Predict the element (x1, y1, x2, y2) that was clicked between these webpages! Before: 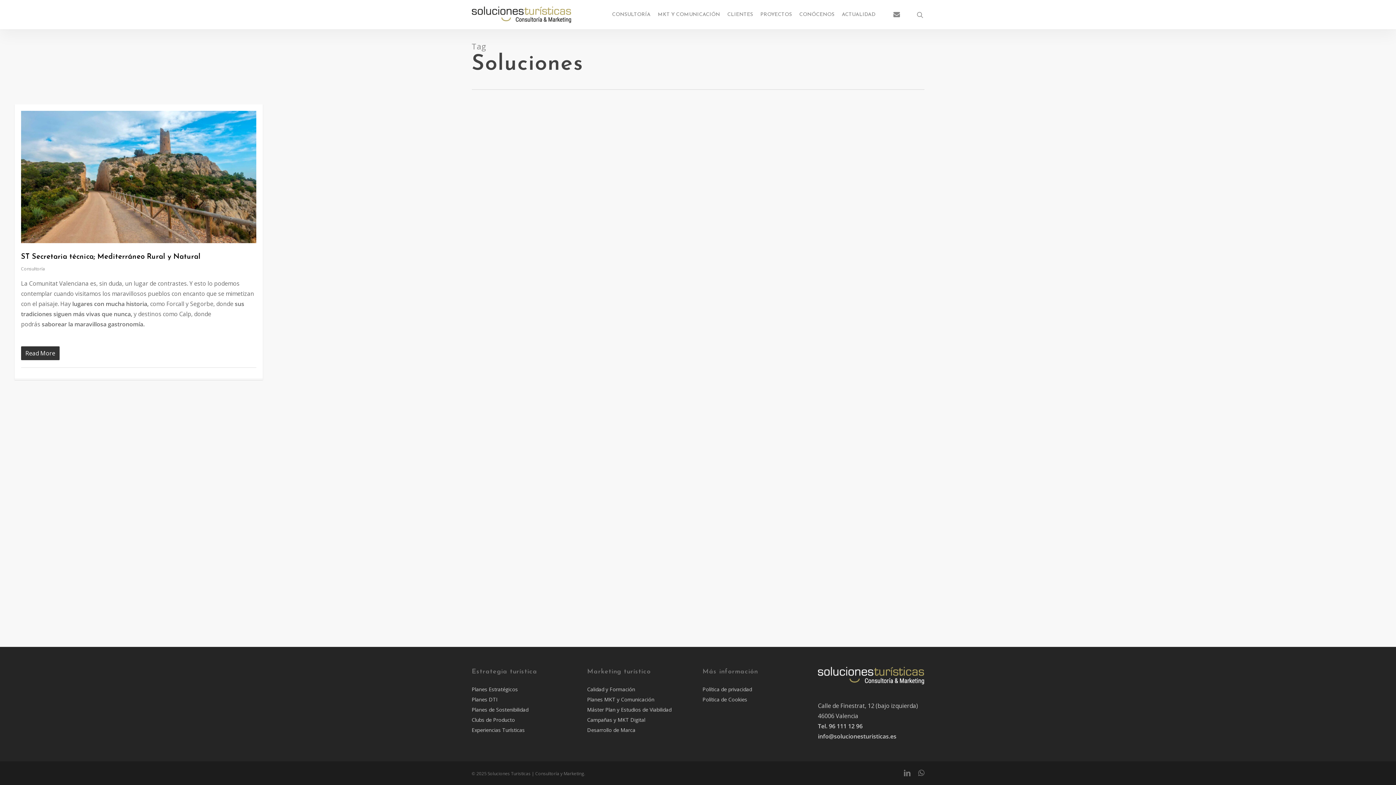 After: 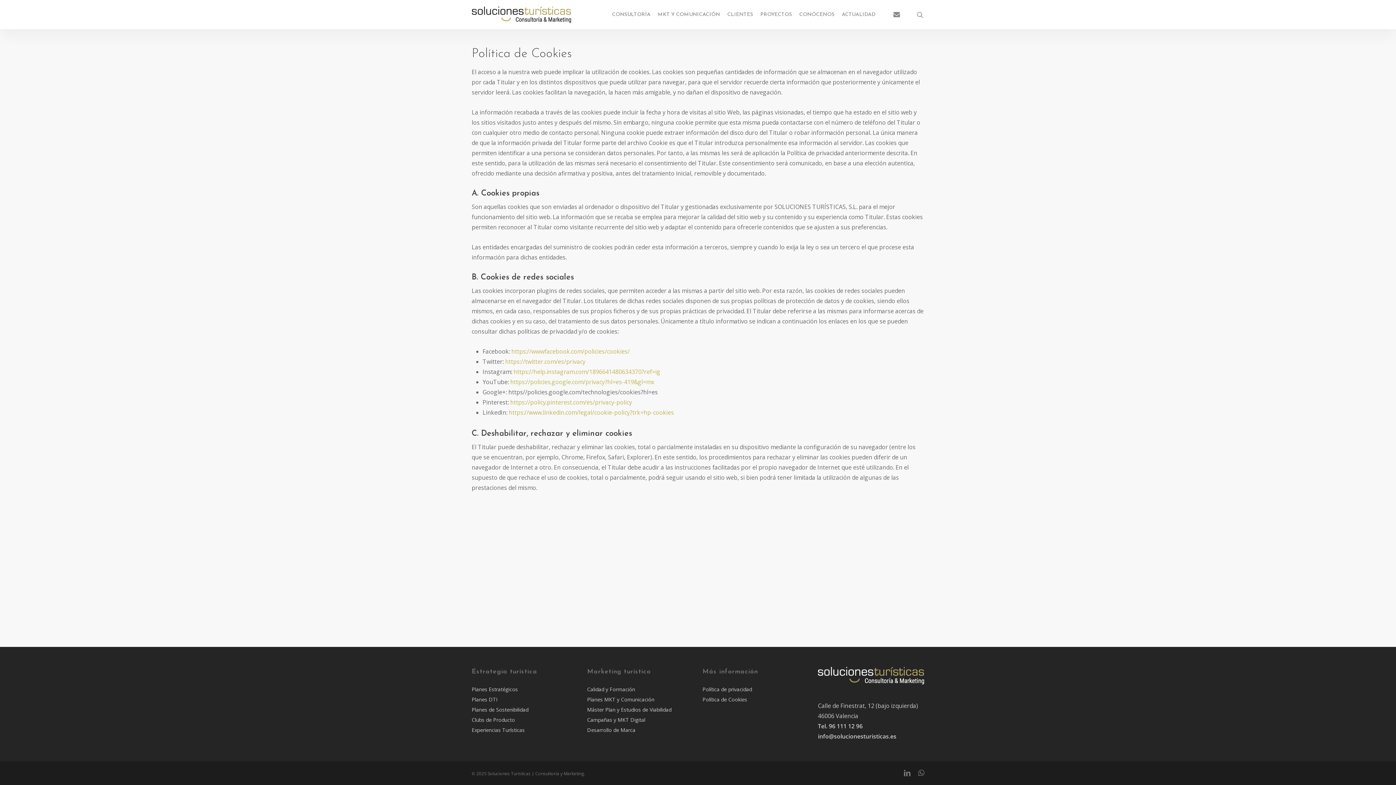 Action: label: Política de Cookies bbox: (702, 694, 809, 705)